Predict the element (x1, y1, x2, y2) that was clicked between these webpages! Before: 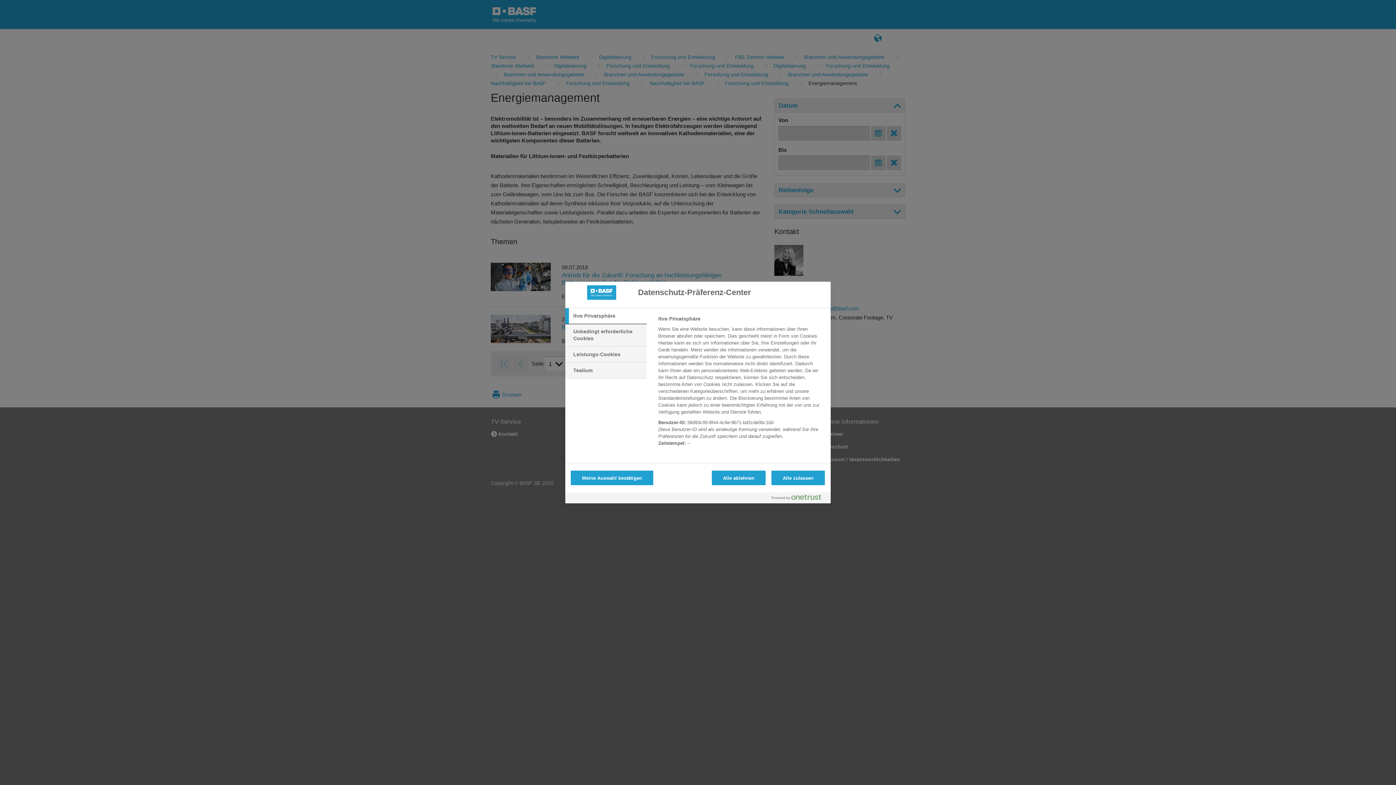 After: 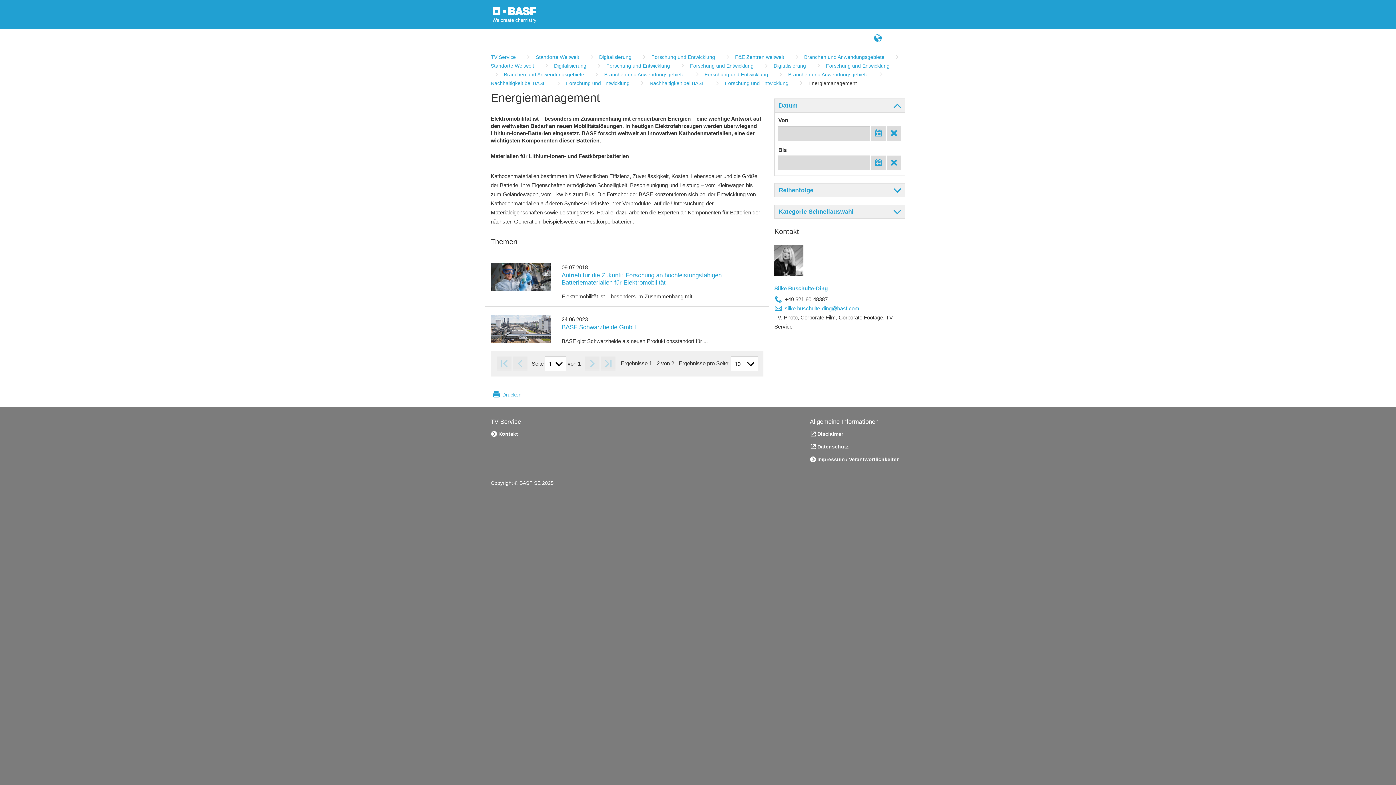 Action: bbox: (771, 470, 825, 485) label: Alle zulassen